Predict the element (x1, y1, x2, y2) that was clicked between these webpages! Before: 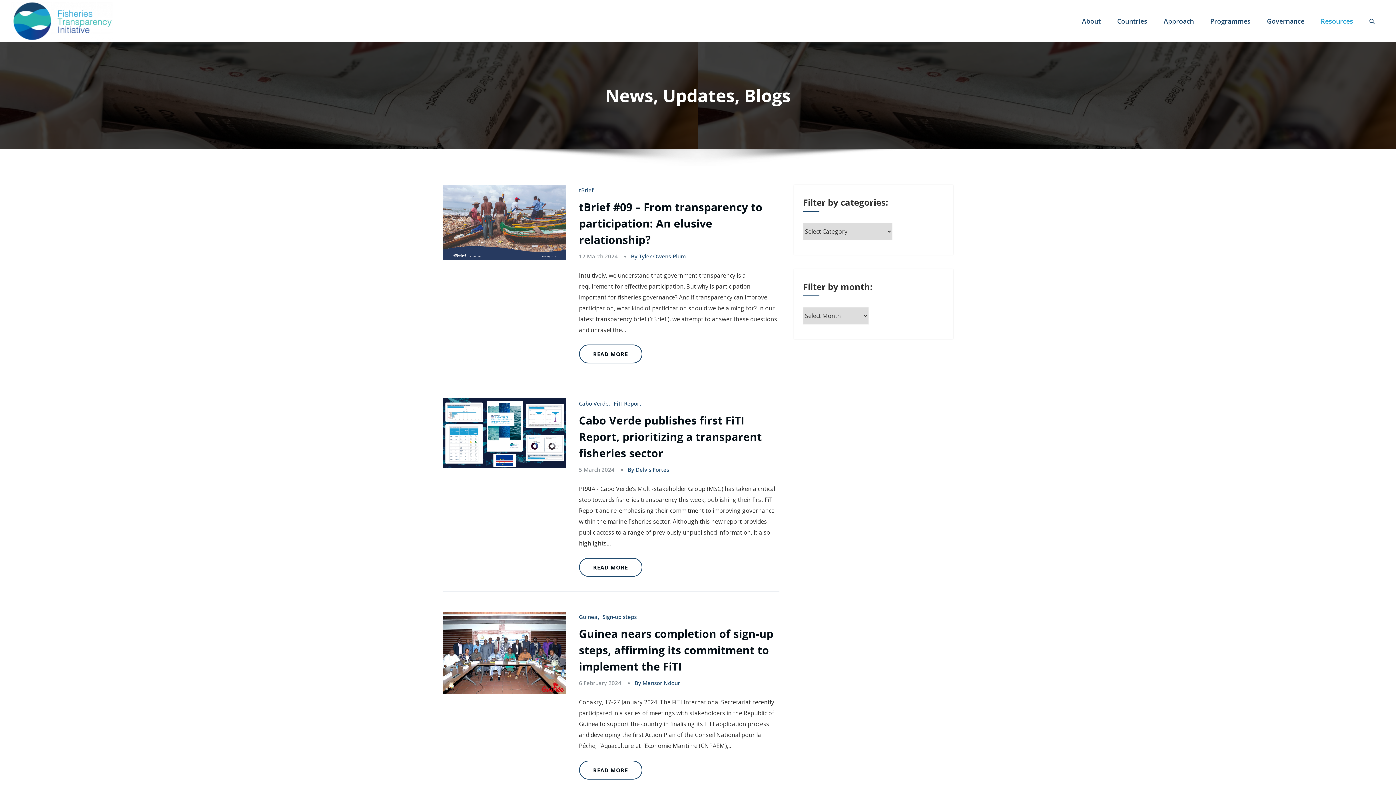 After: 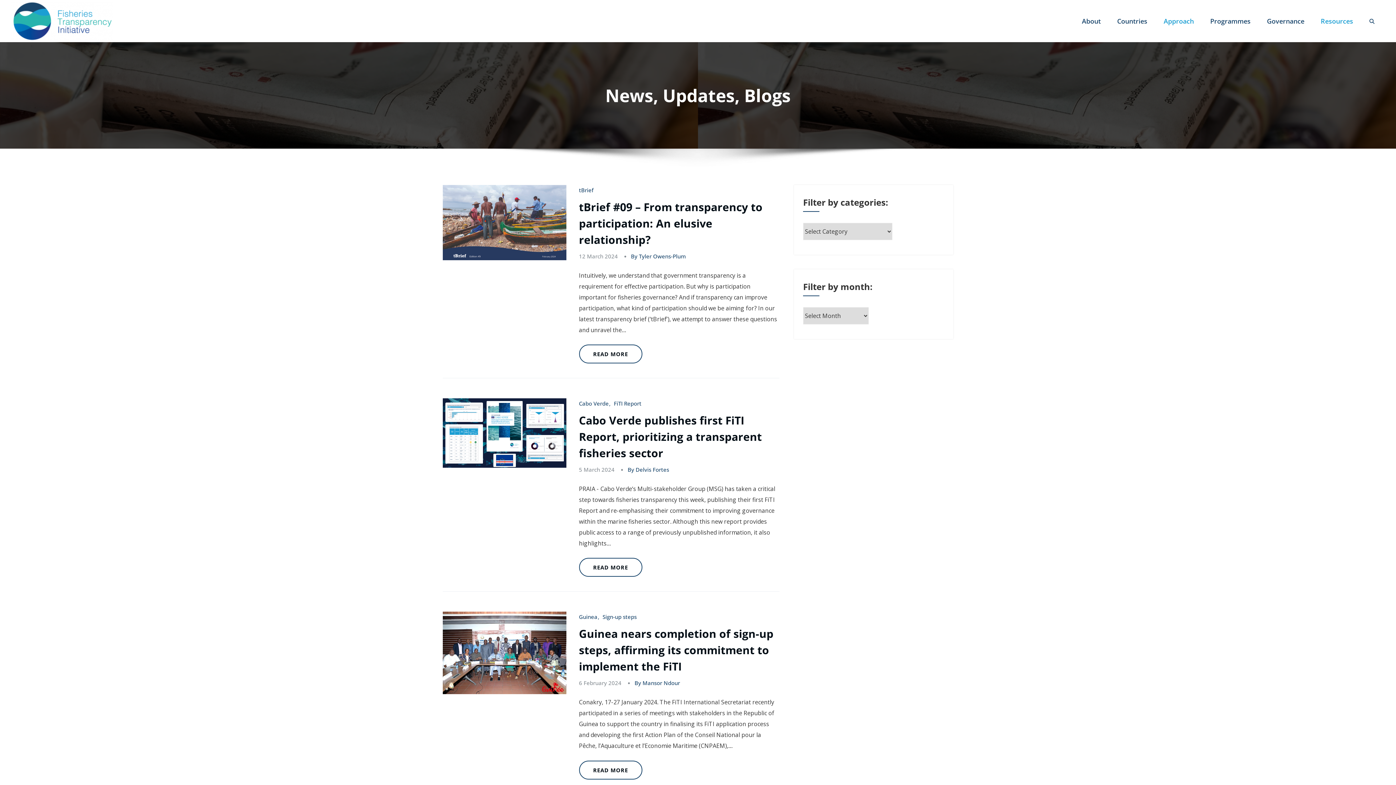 Action: bbox: (1164, 15, 1194, 27) label: Approach